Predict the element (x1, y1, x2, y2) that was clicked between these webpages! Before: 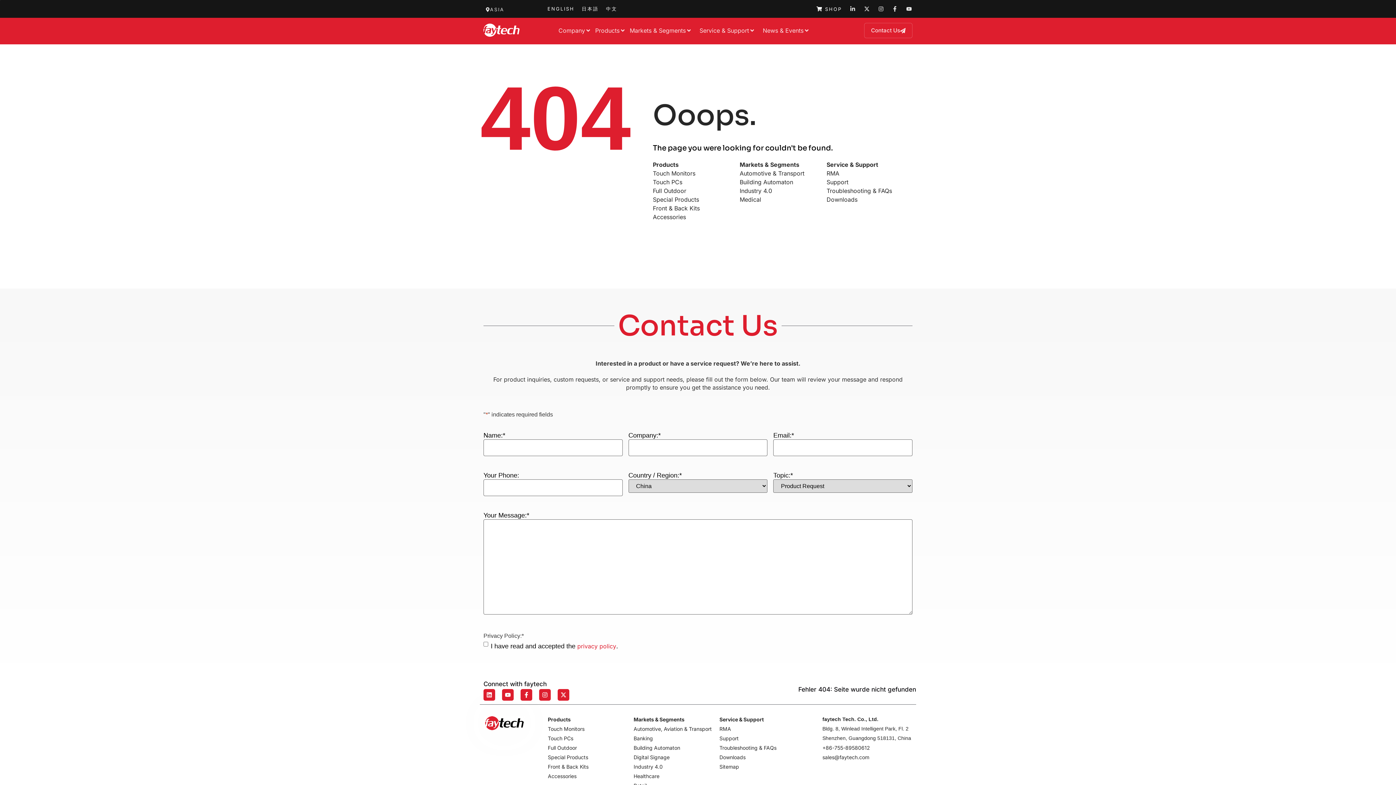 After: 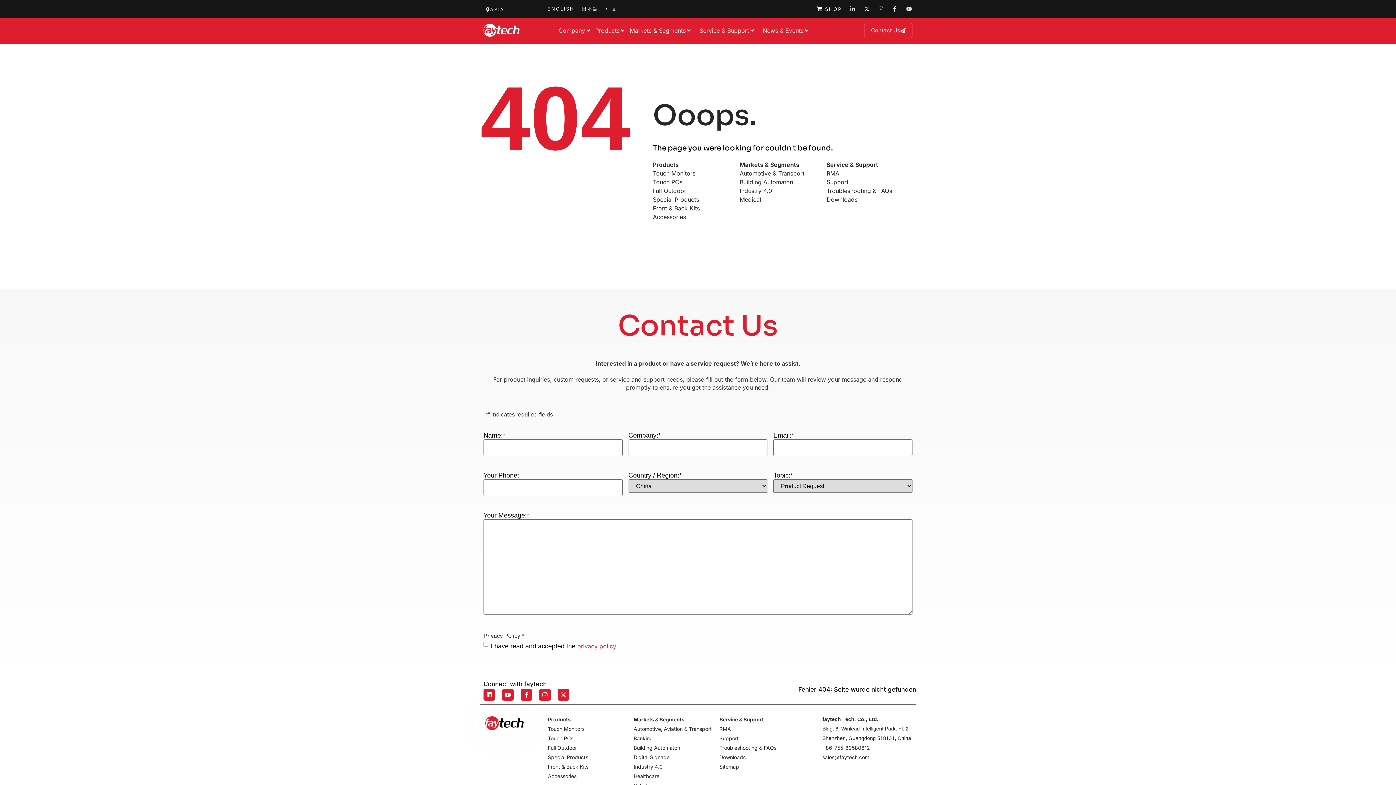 Action: bbox: (633, 716, 719, 723) label: Markets & Segments